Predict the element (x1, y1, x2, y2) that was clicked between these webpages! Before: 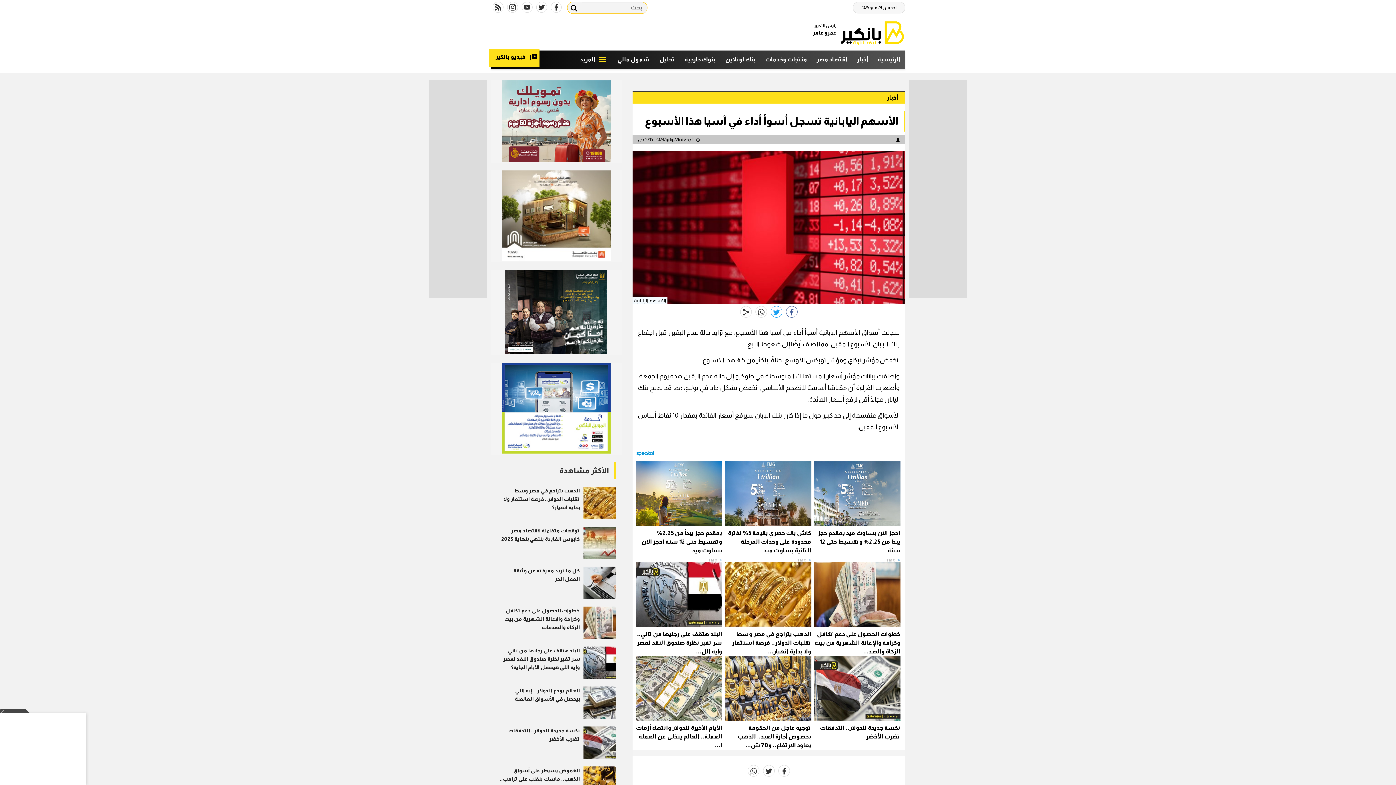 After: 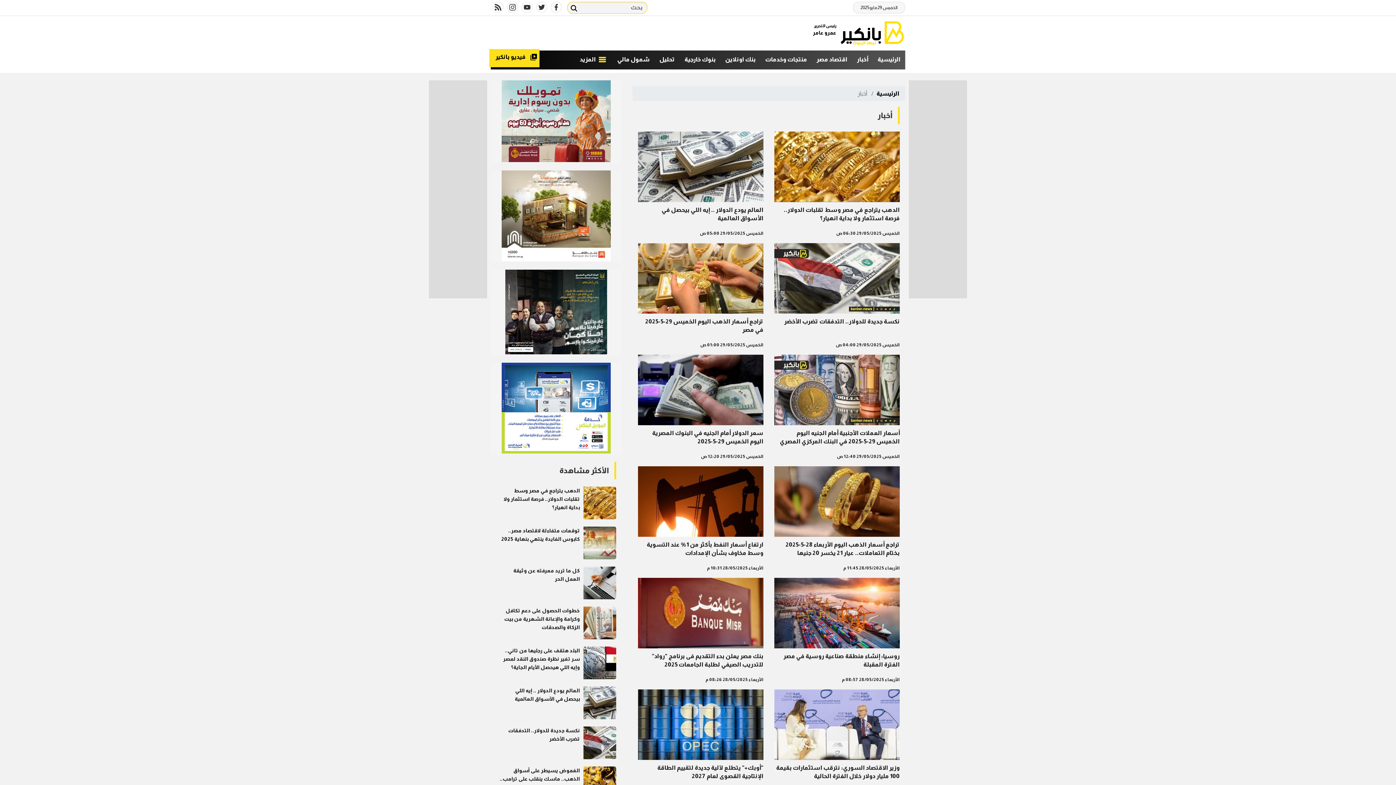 Action: bbox: (632, 91, 905, 103) label: أخبار